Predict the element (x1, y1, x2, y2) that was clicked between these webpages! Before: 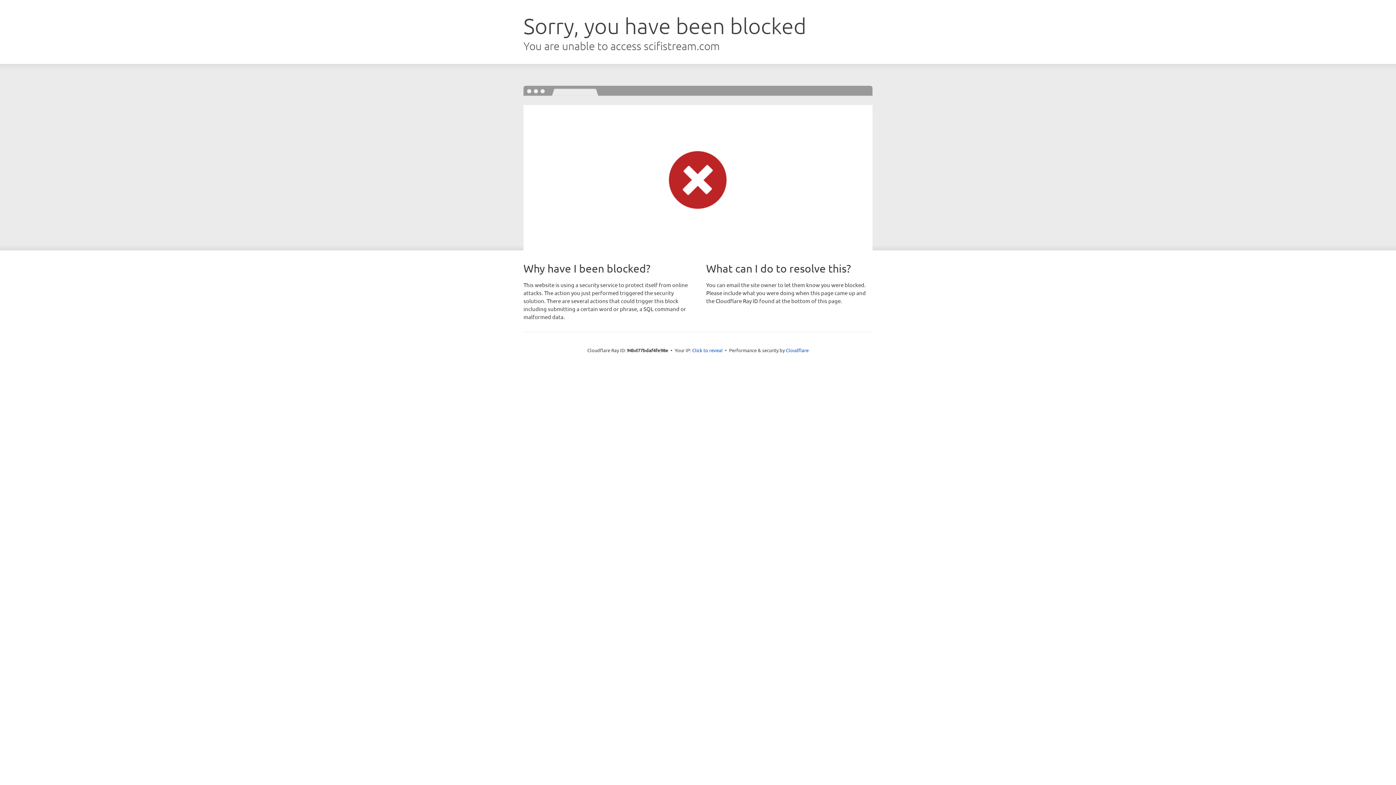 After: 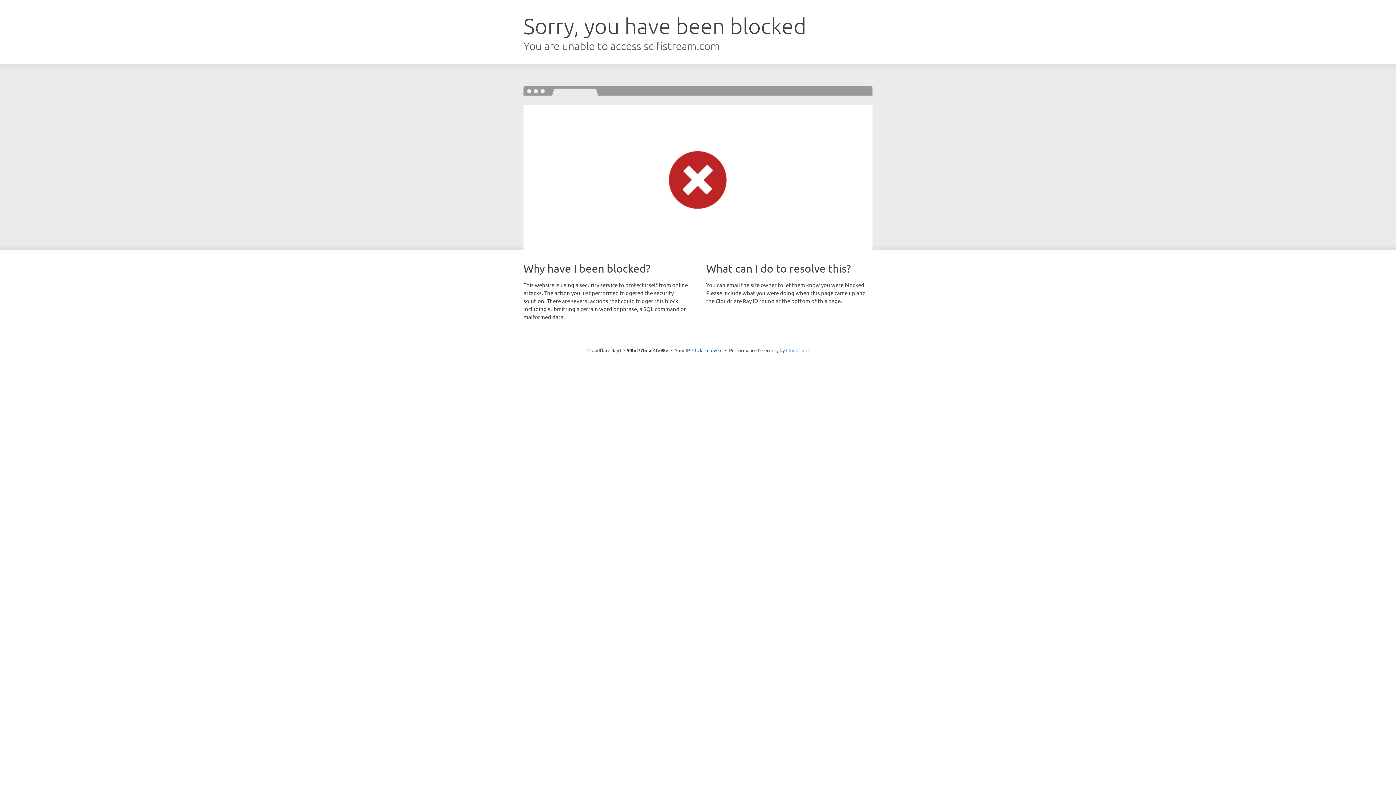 Action: label: Cloudflare bbox: (786, 347, 808, 353)